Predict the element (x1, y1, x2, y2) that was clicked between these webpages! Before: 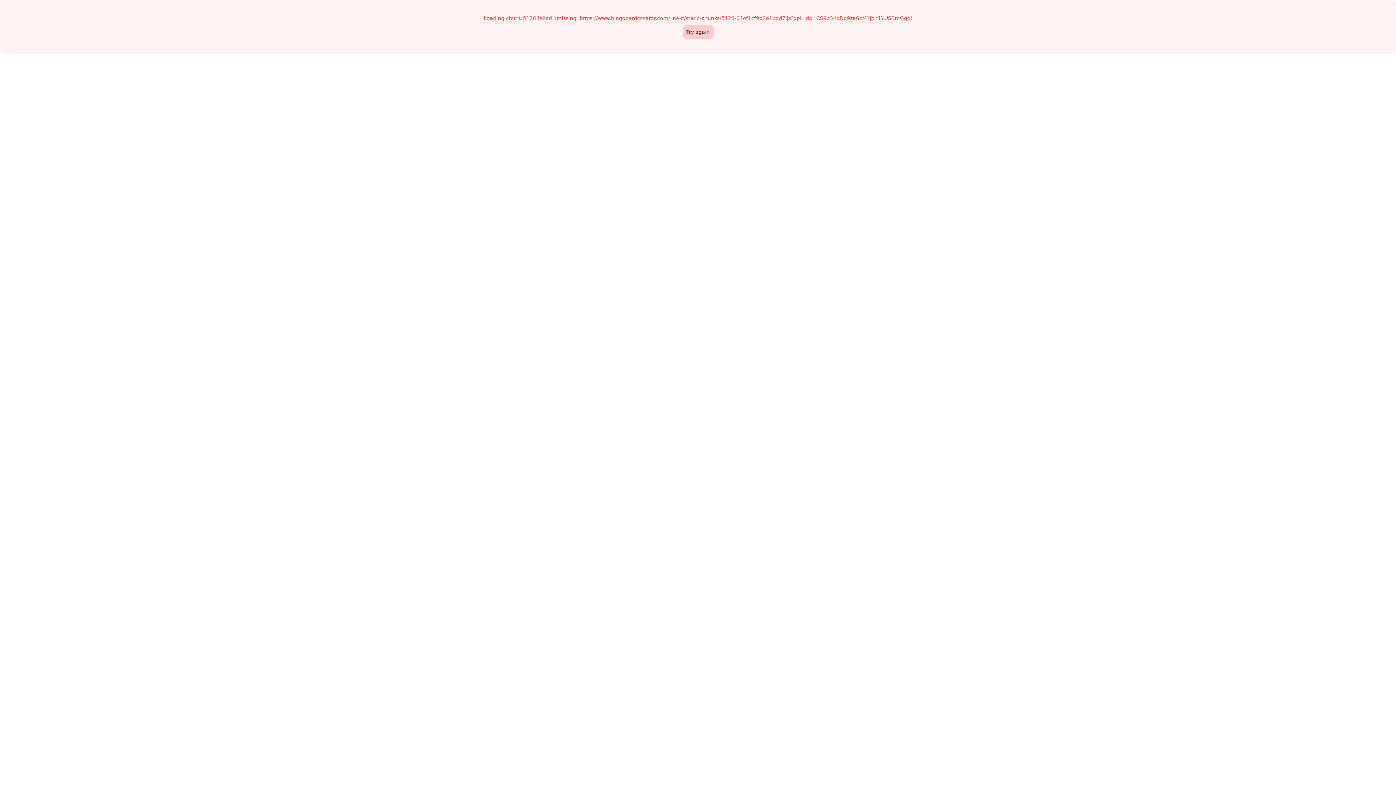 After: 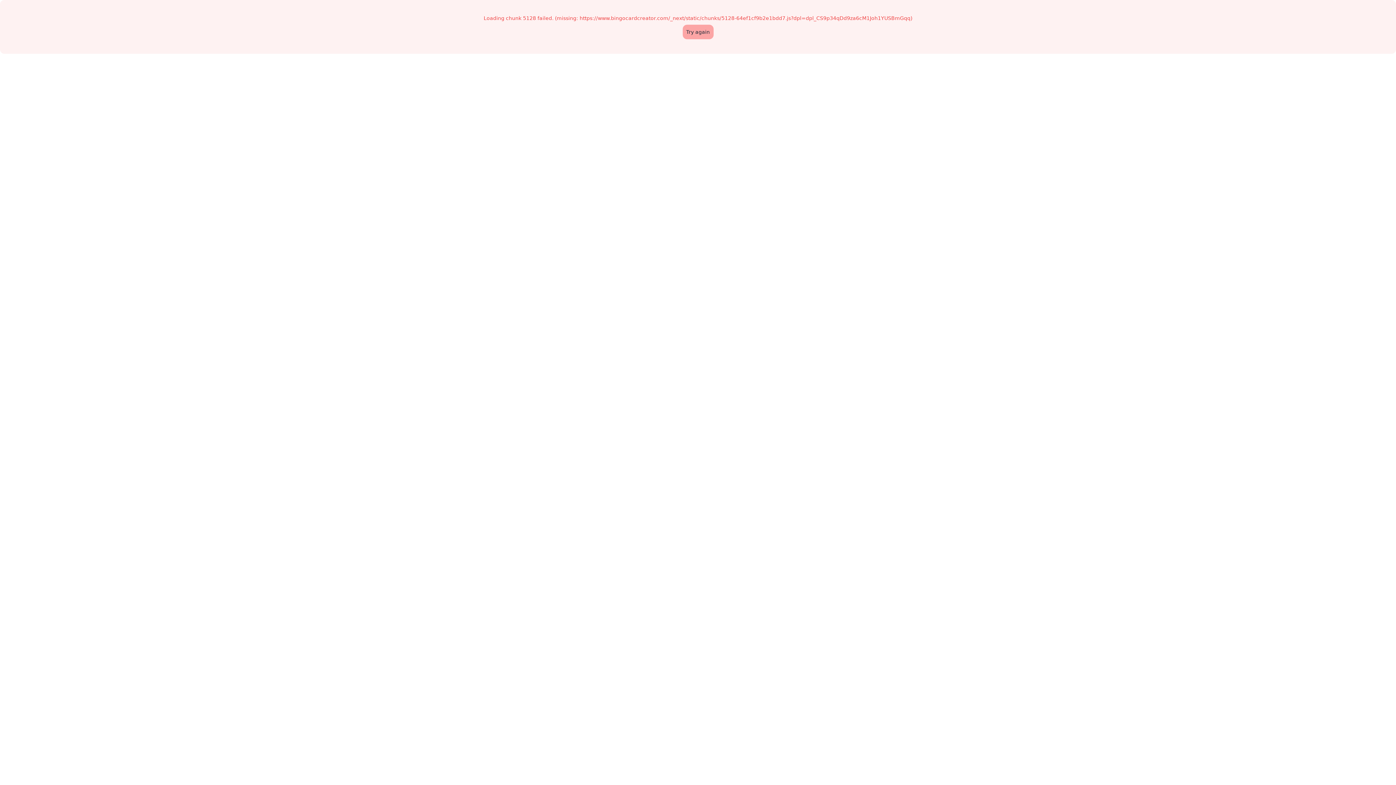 Action: bbox: (682, 24, 713, 39) label: Try again